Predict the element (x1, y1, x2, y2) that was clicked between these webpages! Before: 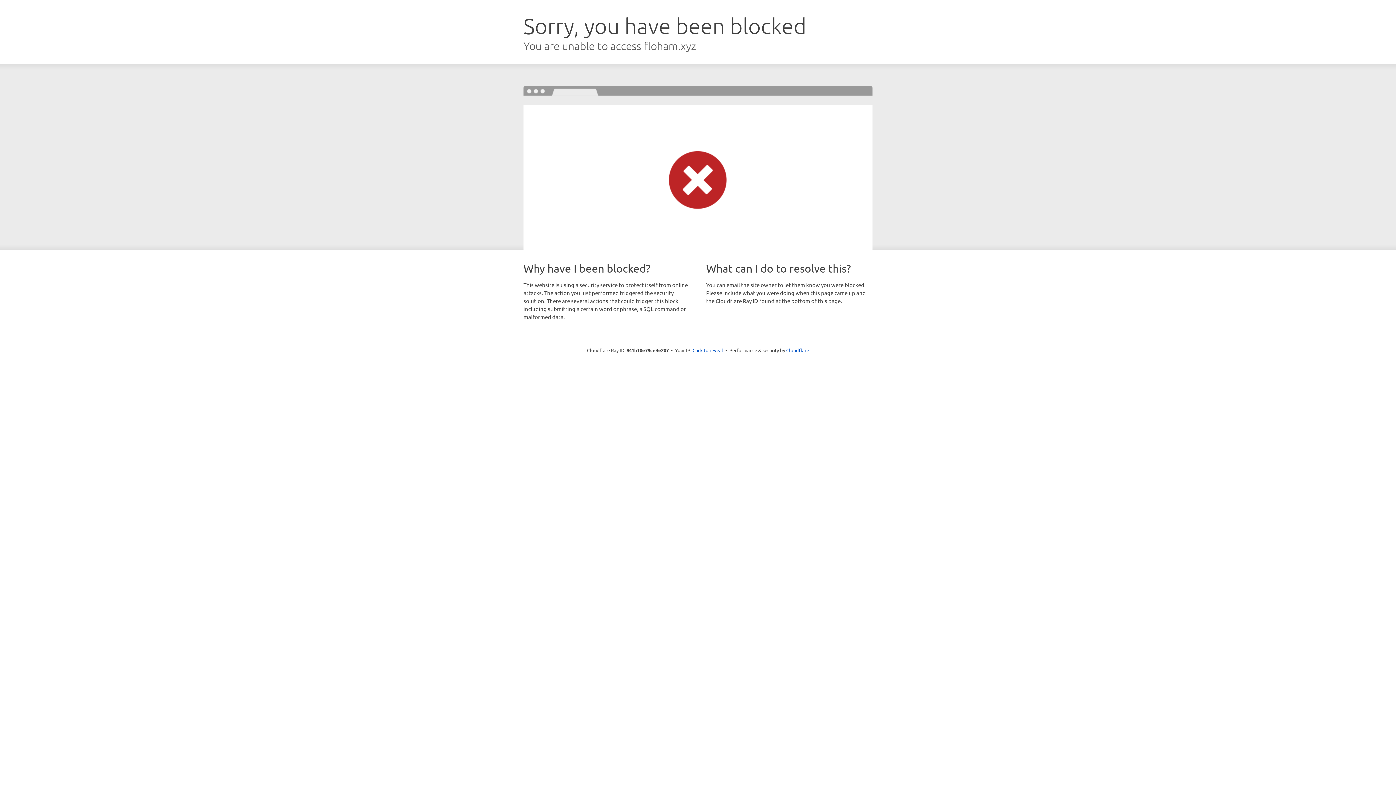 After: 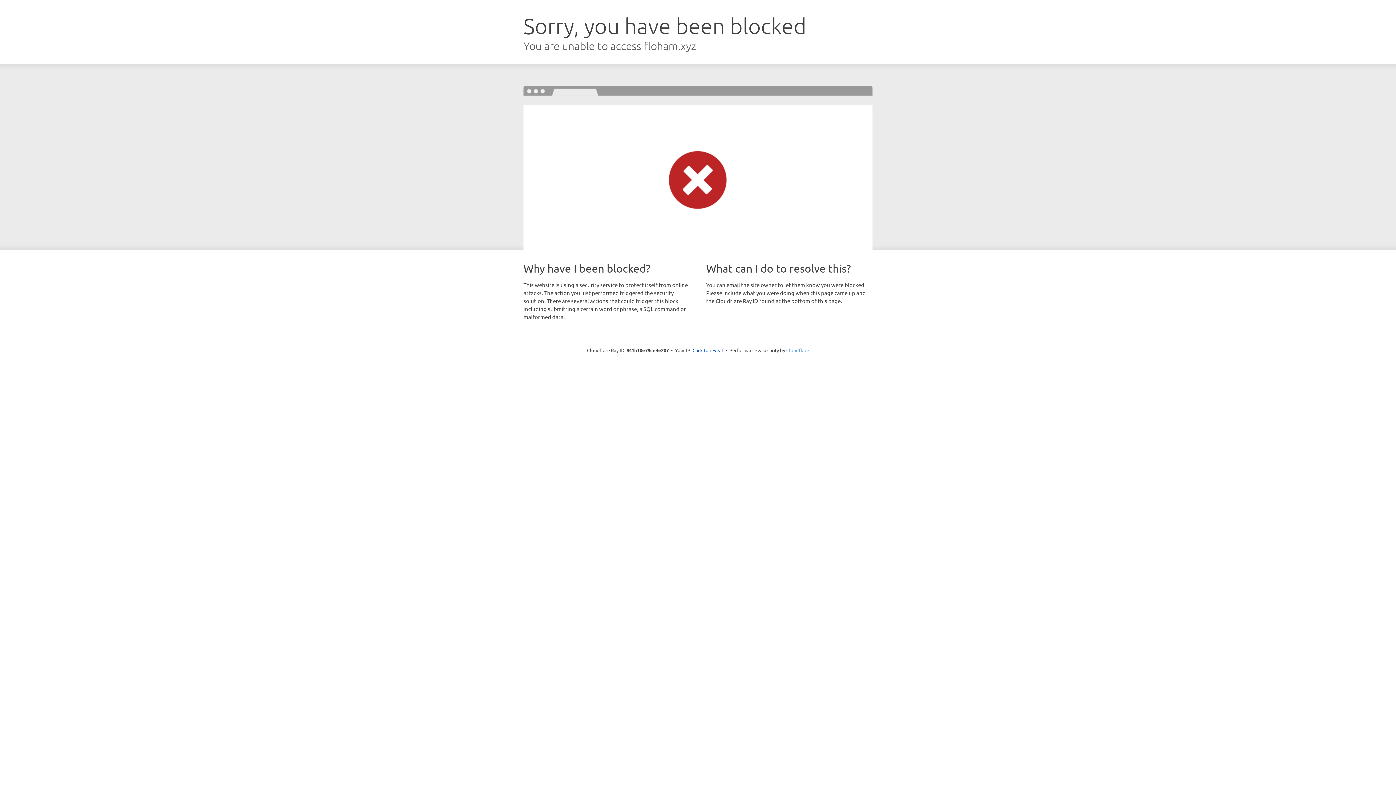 Action: bbox: (786, 347, 809, 353) label: Cloudflare